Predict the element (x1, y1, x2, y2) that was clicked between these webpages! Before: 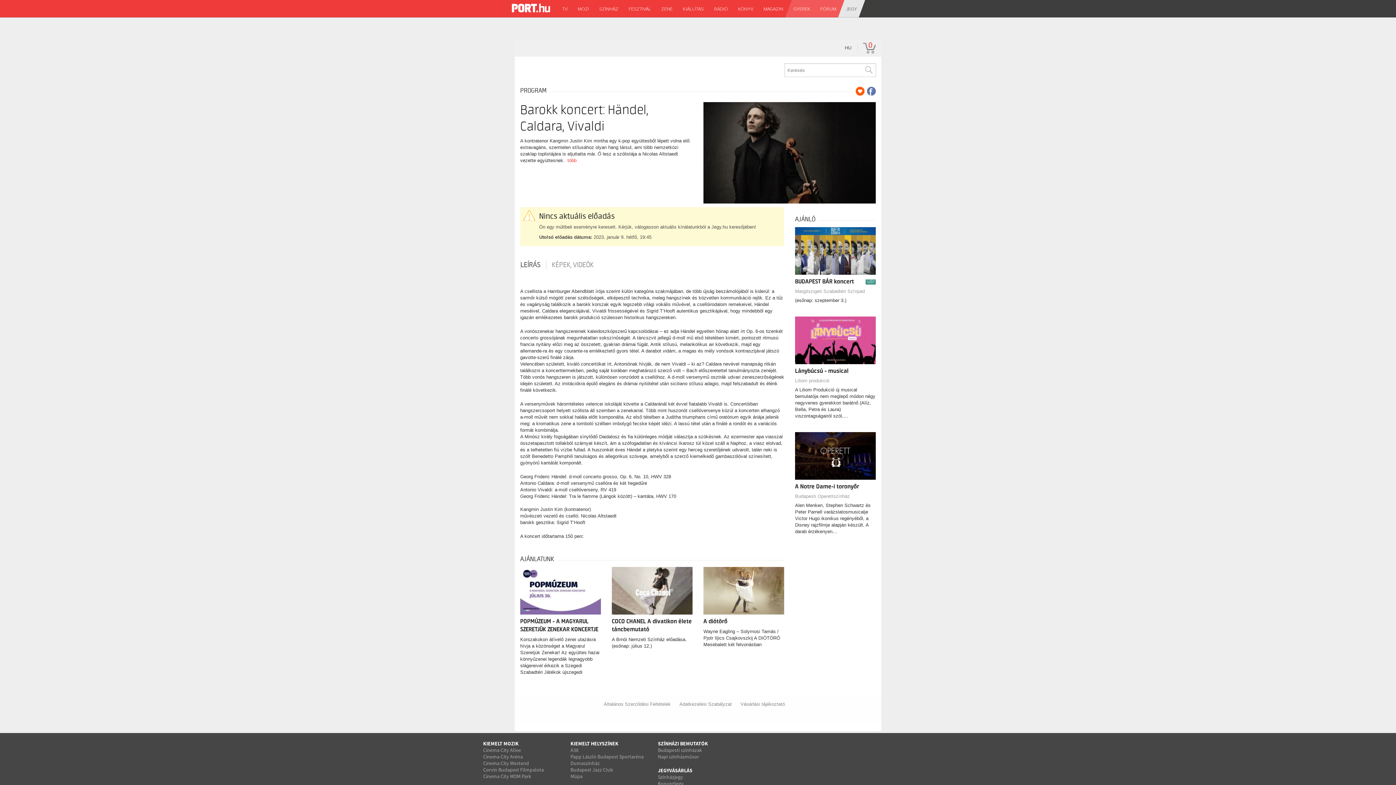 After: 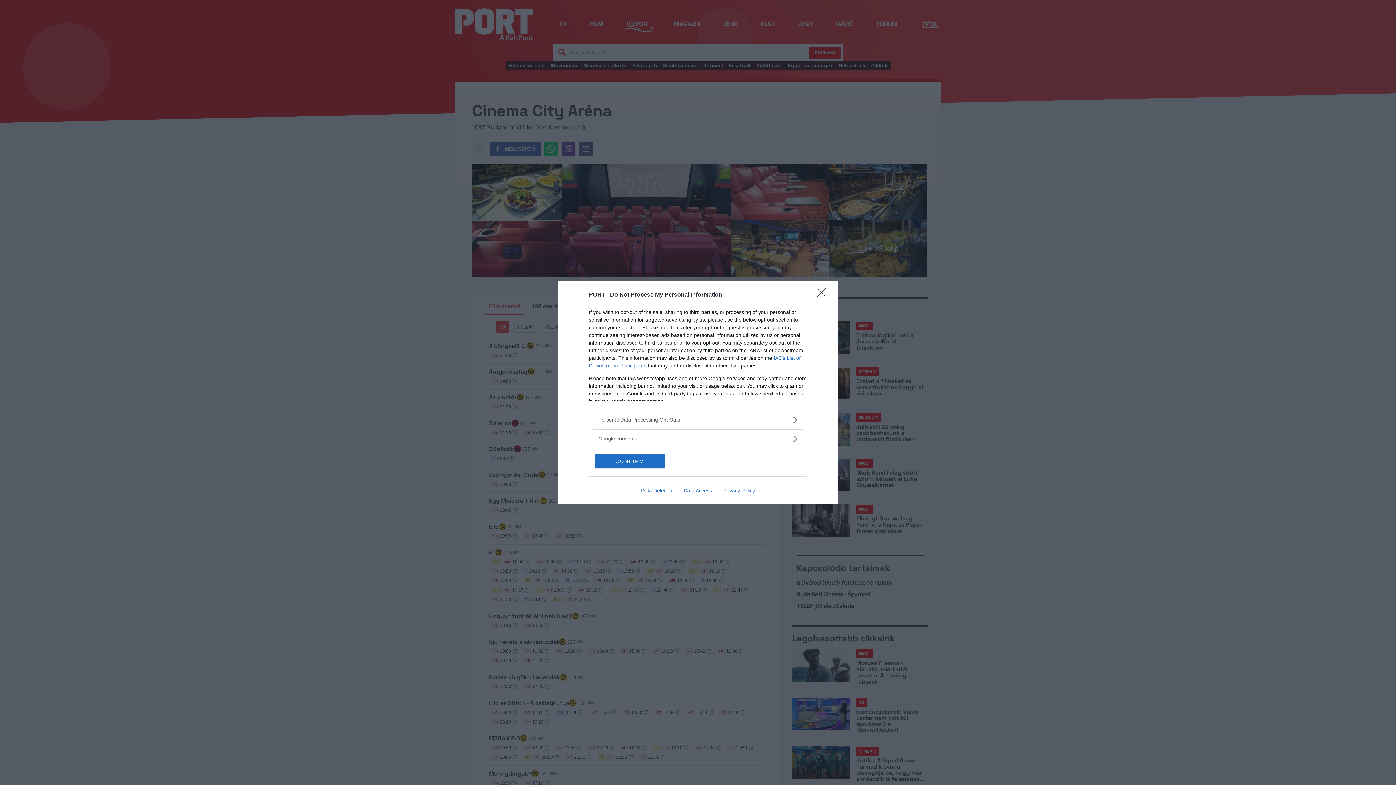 Action: bbox: (483, 753, 522, 760) label: Cinema City Aréna